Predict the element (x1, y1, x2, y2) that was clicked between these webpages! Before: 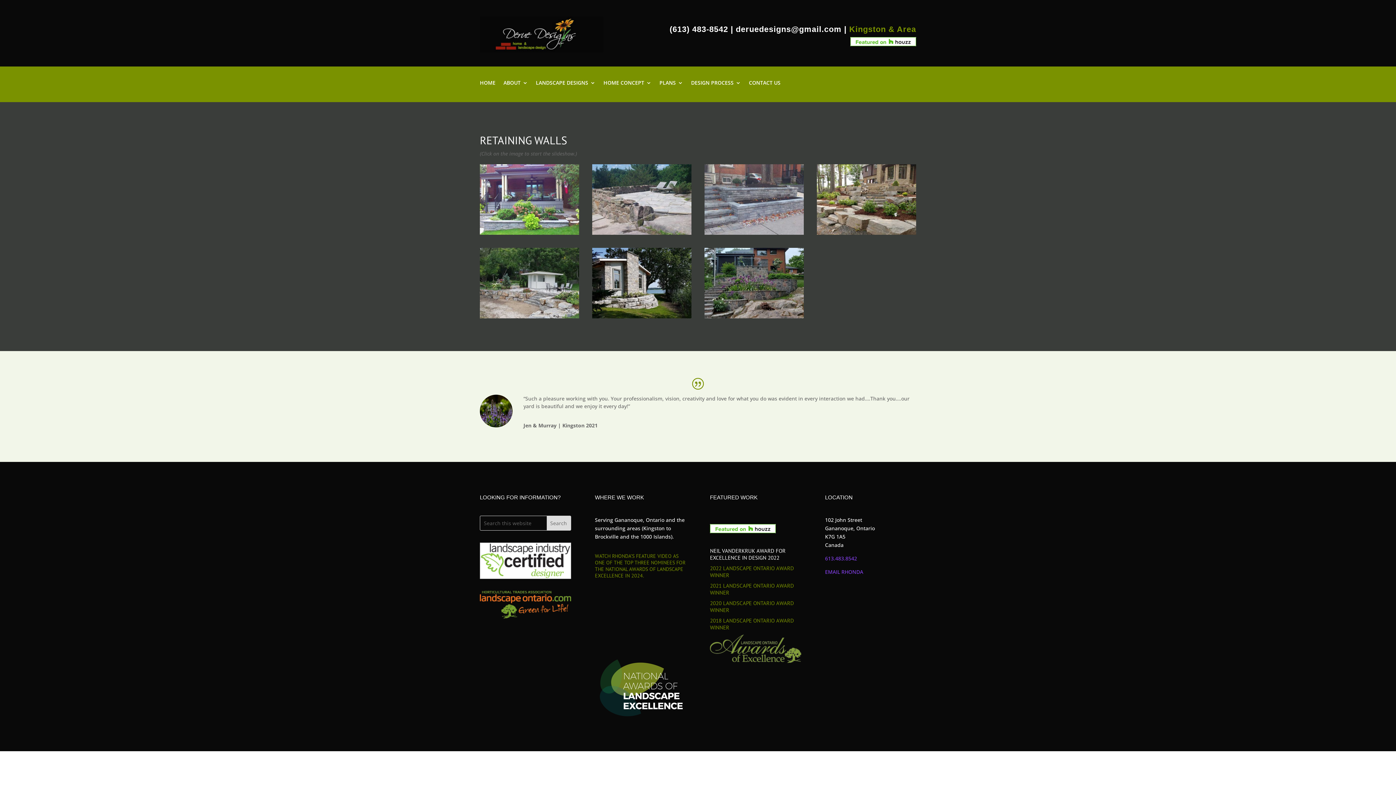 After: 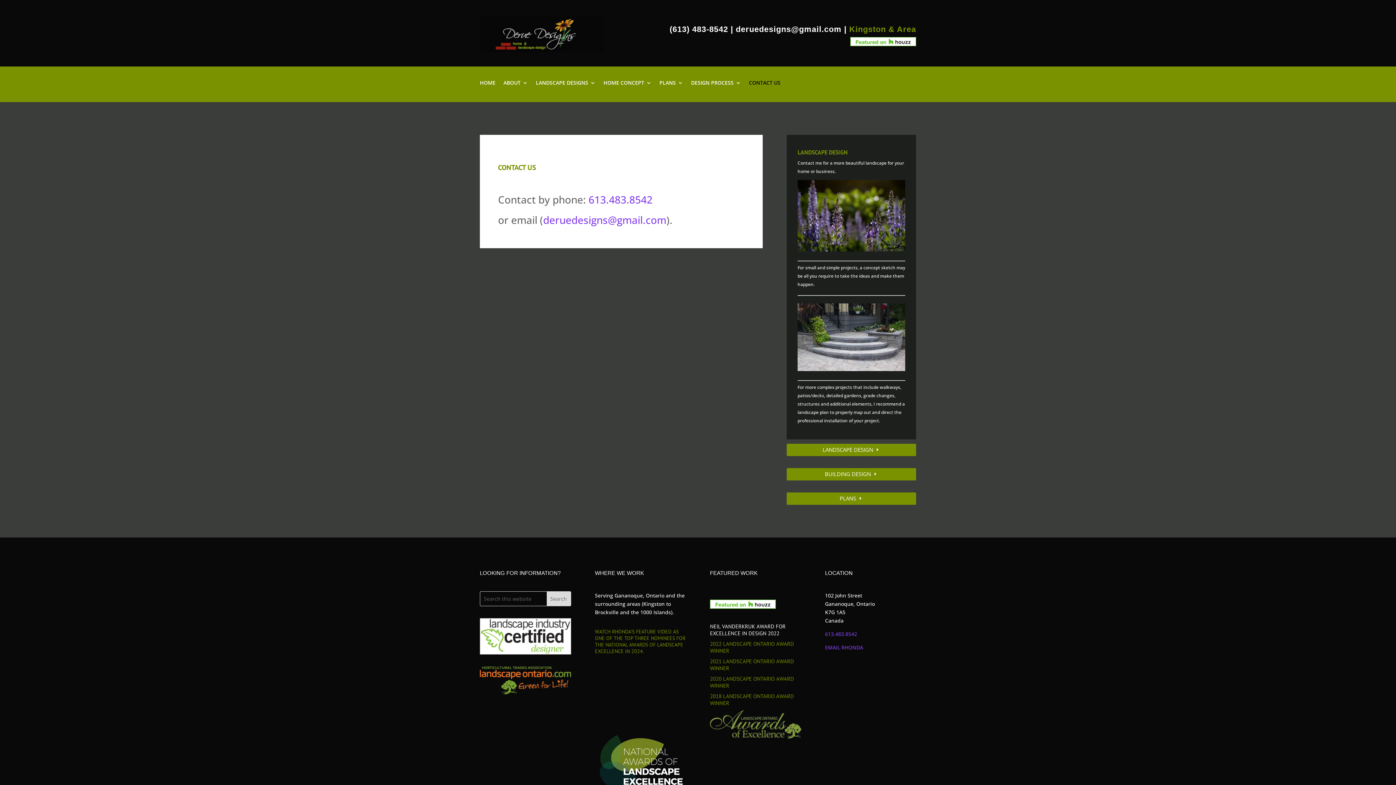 Action: label: CONTACT US bbox: (749, 80, 780, 88)